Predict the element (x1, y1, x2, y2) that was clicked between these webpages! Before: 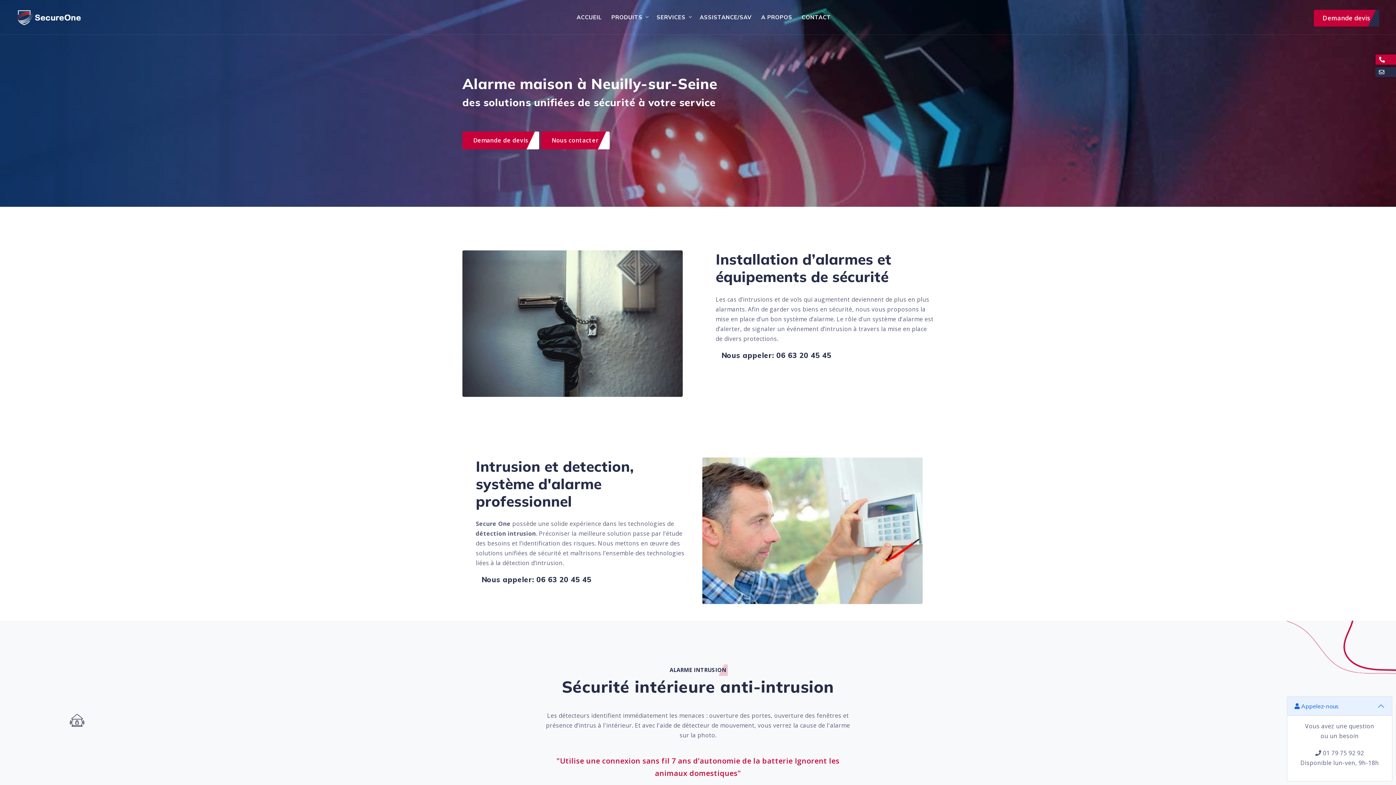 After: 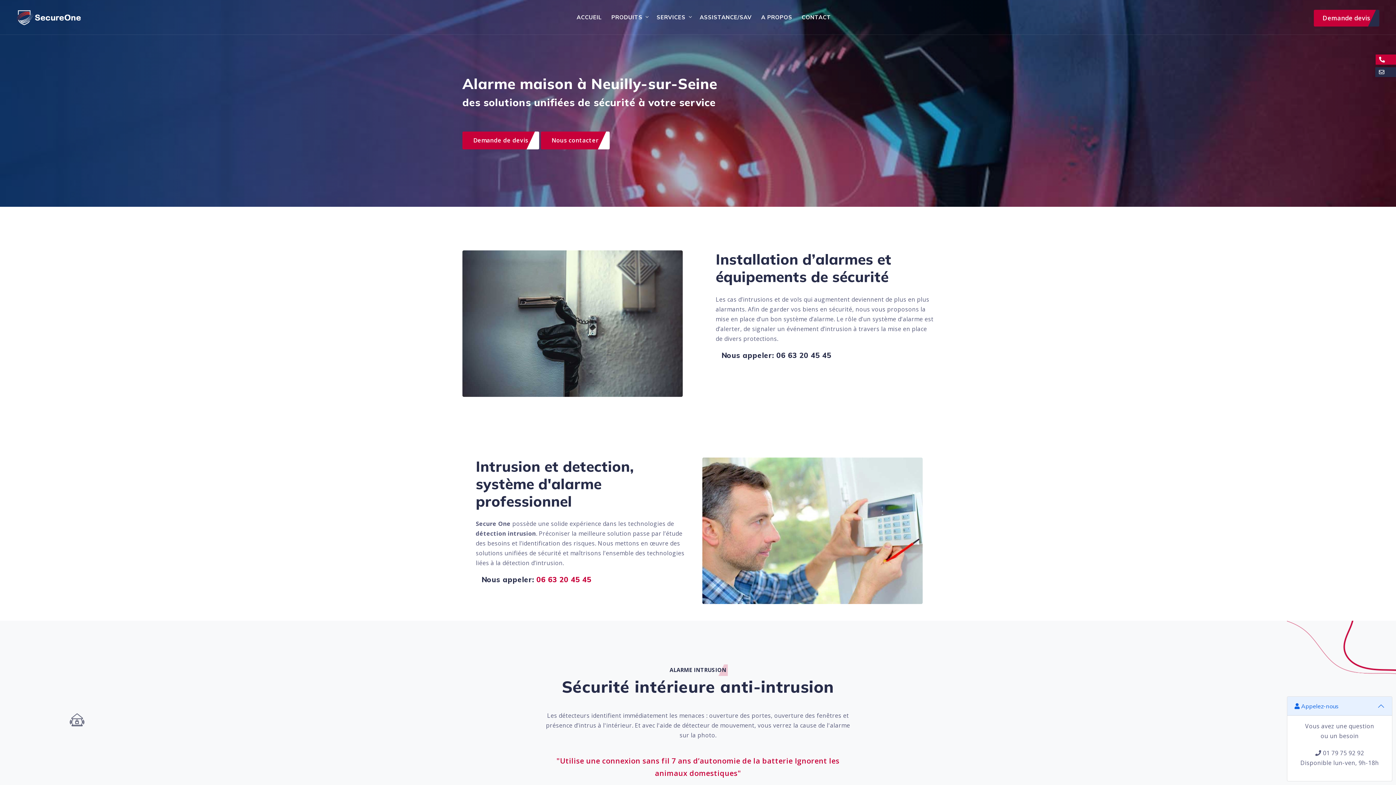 Action: label: 06 63 20 45 45 bbox: (536, 575, 591, 584)